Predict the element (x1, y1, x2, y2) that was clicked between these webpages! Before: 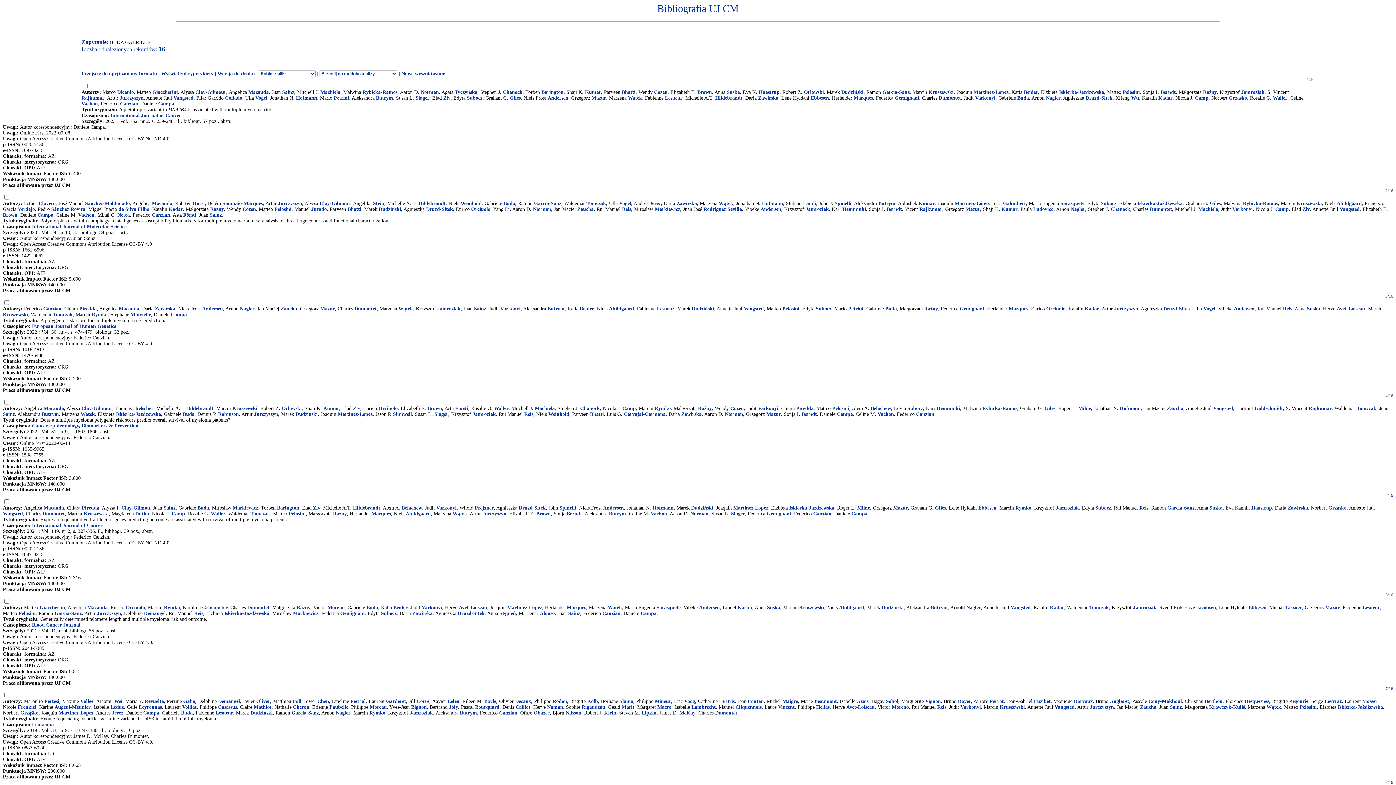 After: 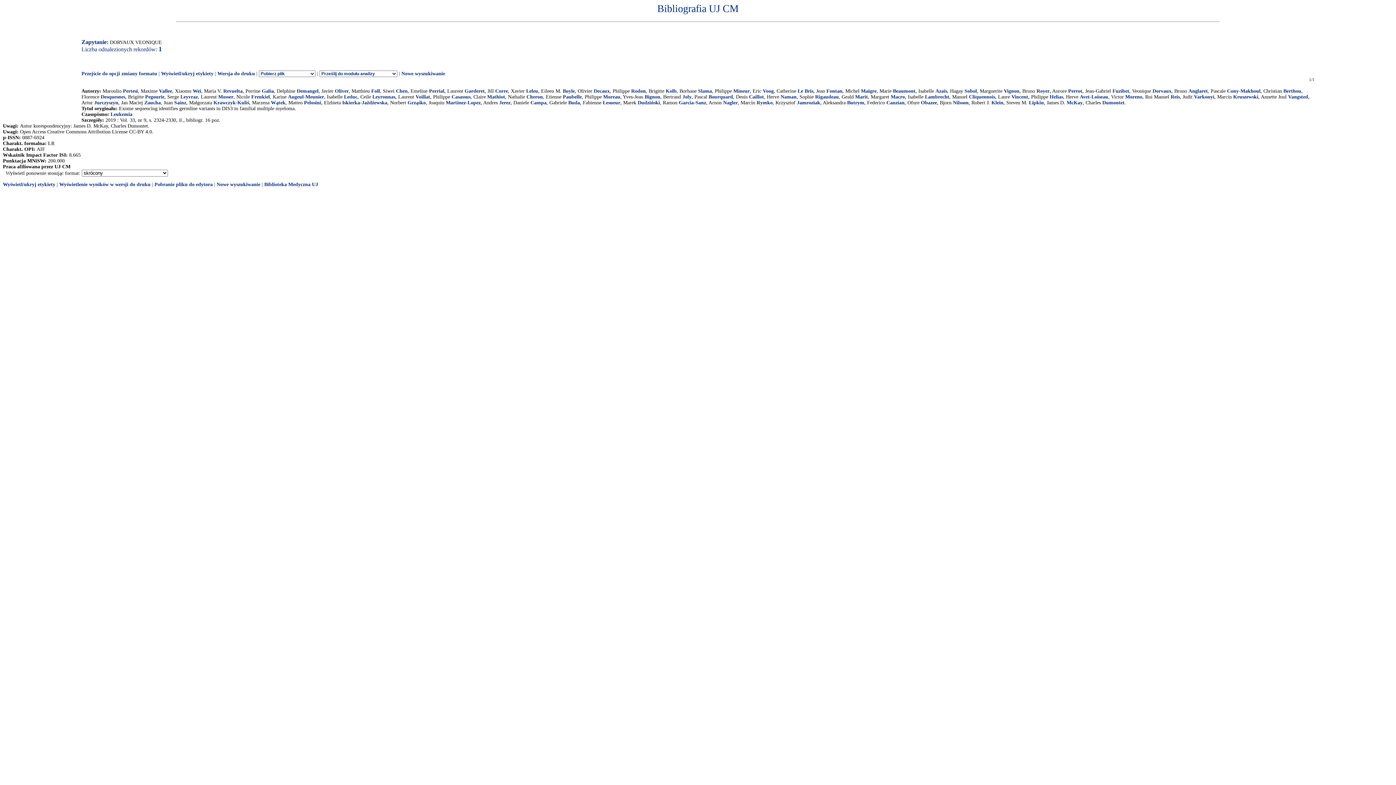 Action: label: Dorvaux bbox: (1074, 698, 1093, 704)